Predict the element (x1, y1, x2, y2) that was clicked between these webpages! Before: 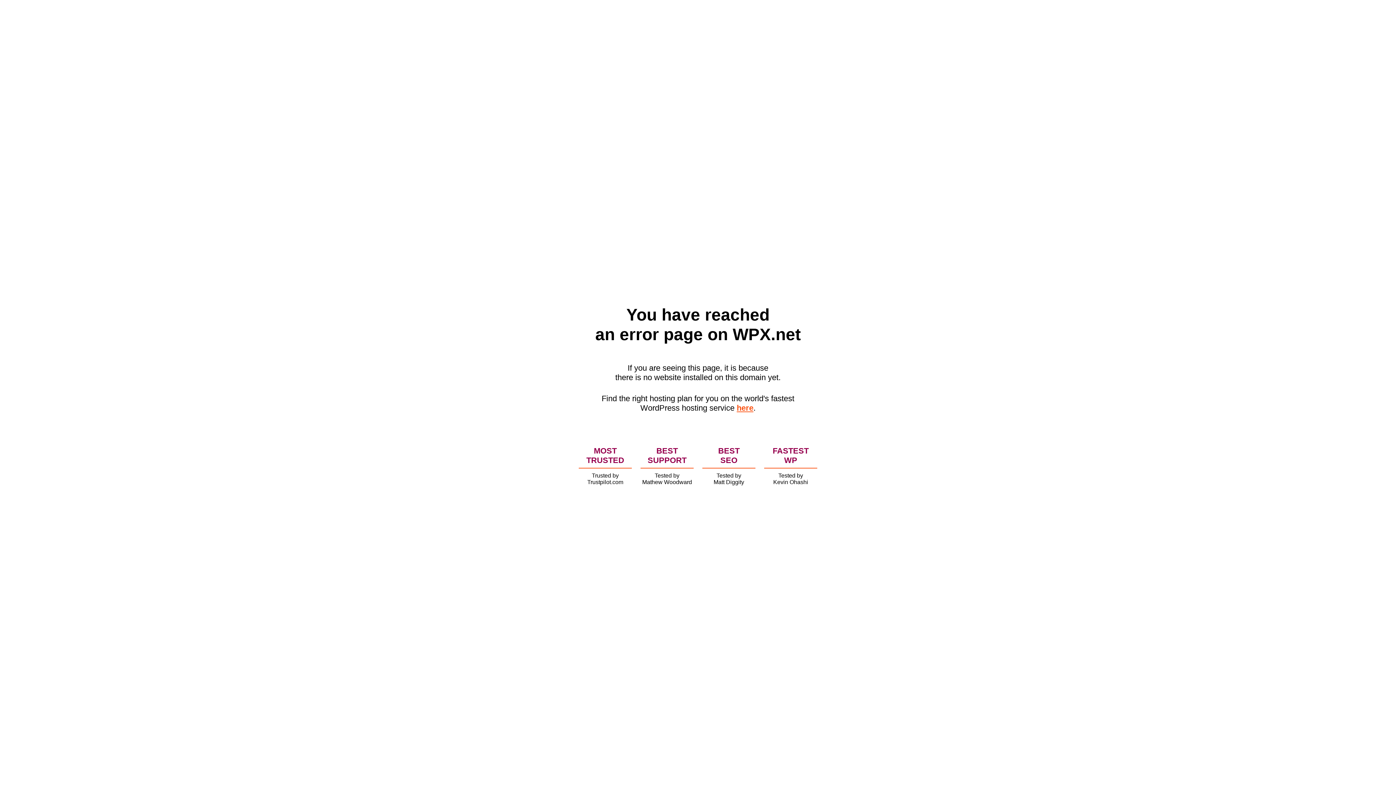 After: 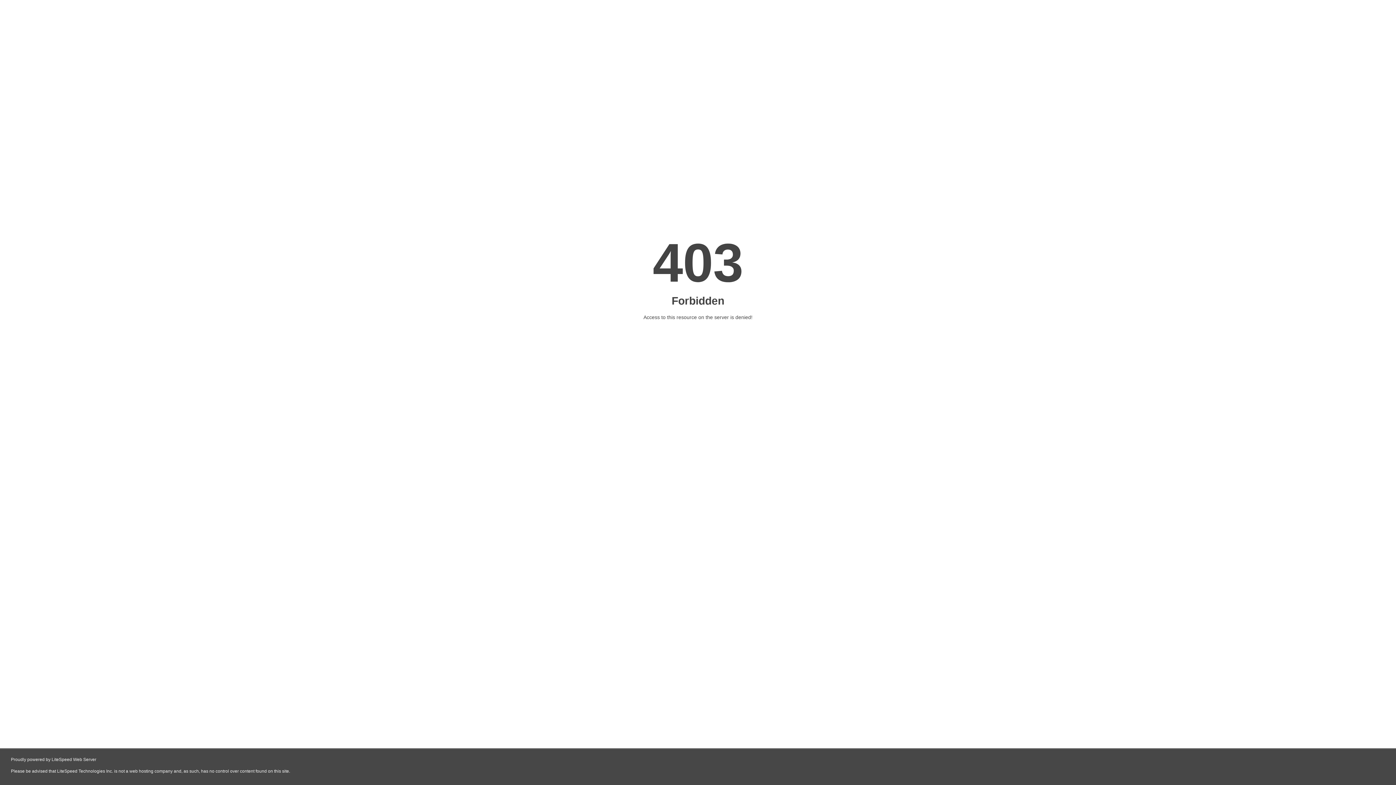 Action: bbox: (736, 403, 753, 412) label: here